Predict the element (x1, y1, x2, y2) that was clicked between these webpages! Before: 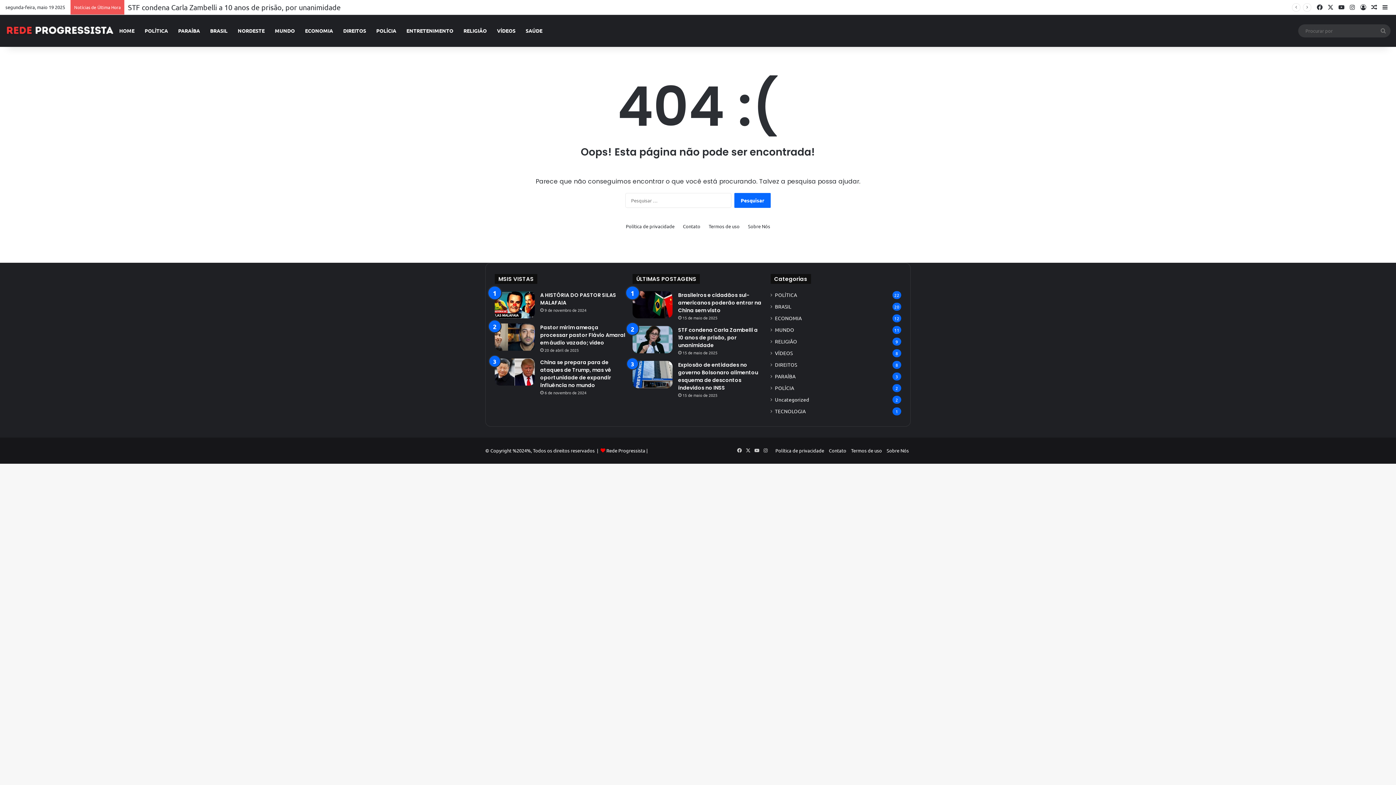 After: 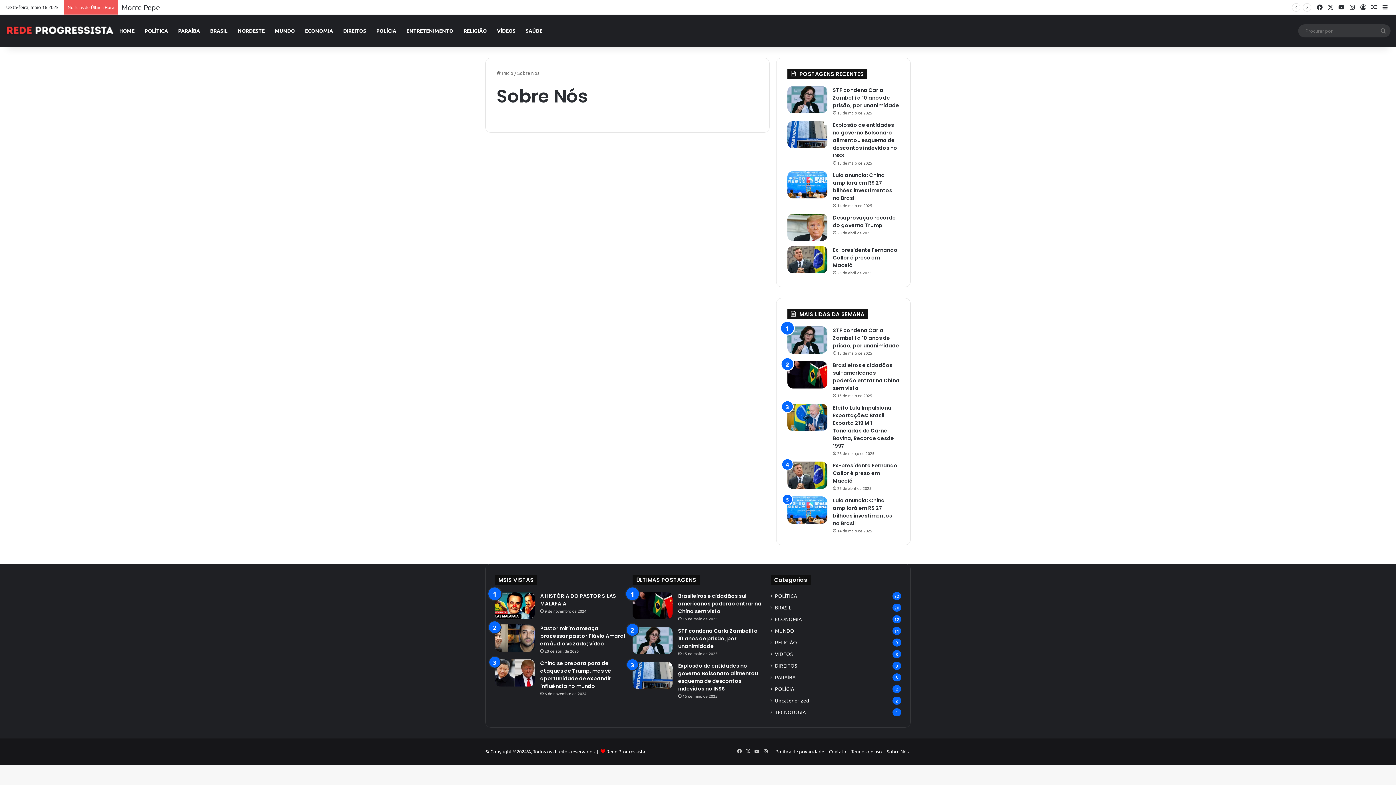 Action: bbox: (886, 447, 909, 453) label: Sobre Nós